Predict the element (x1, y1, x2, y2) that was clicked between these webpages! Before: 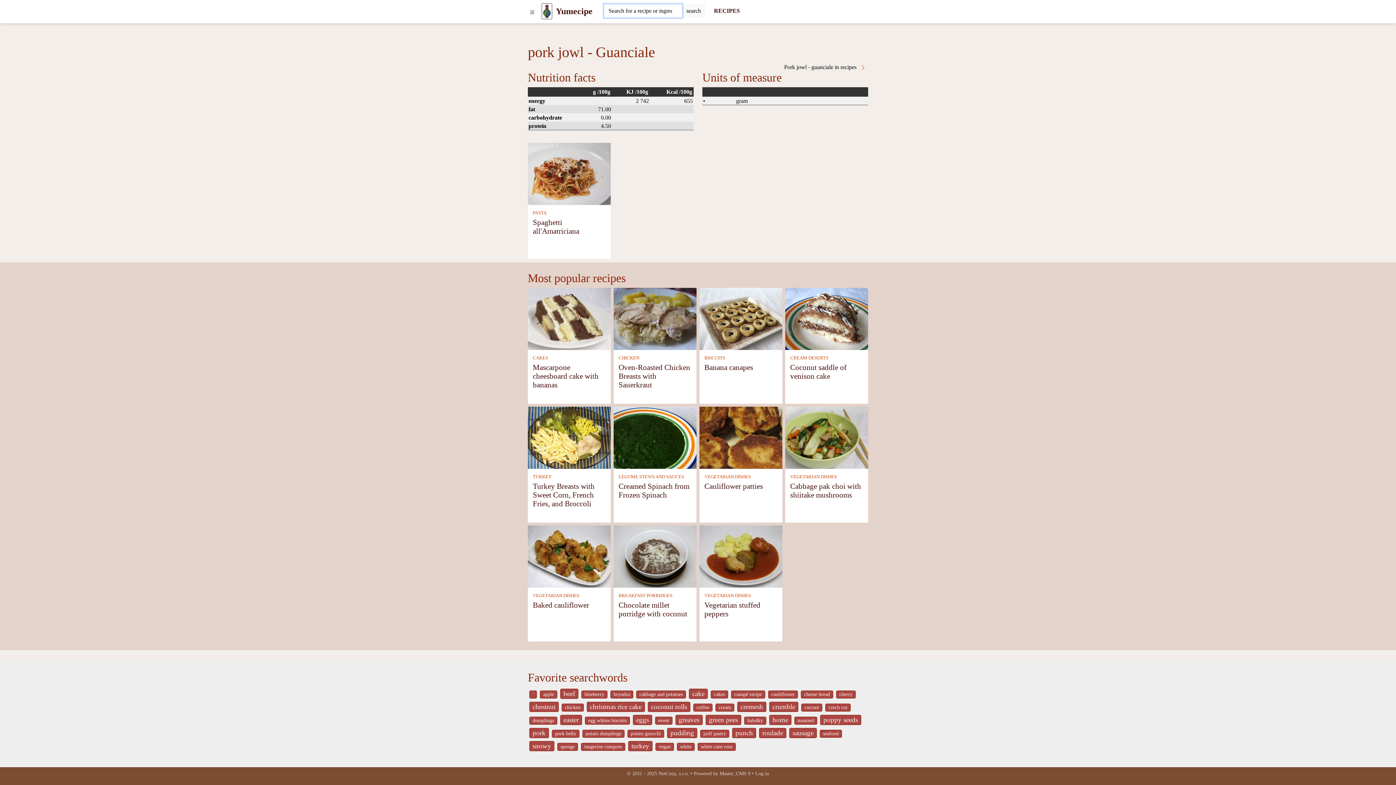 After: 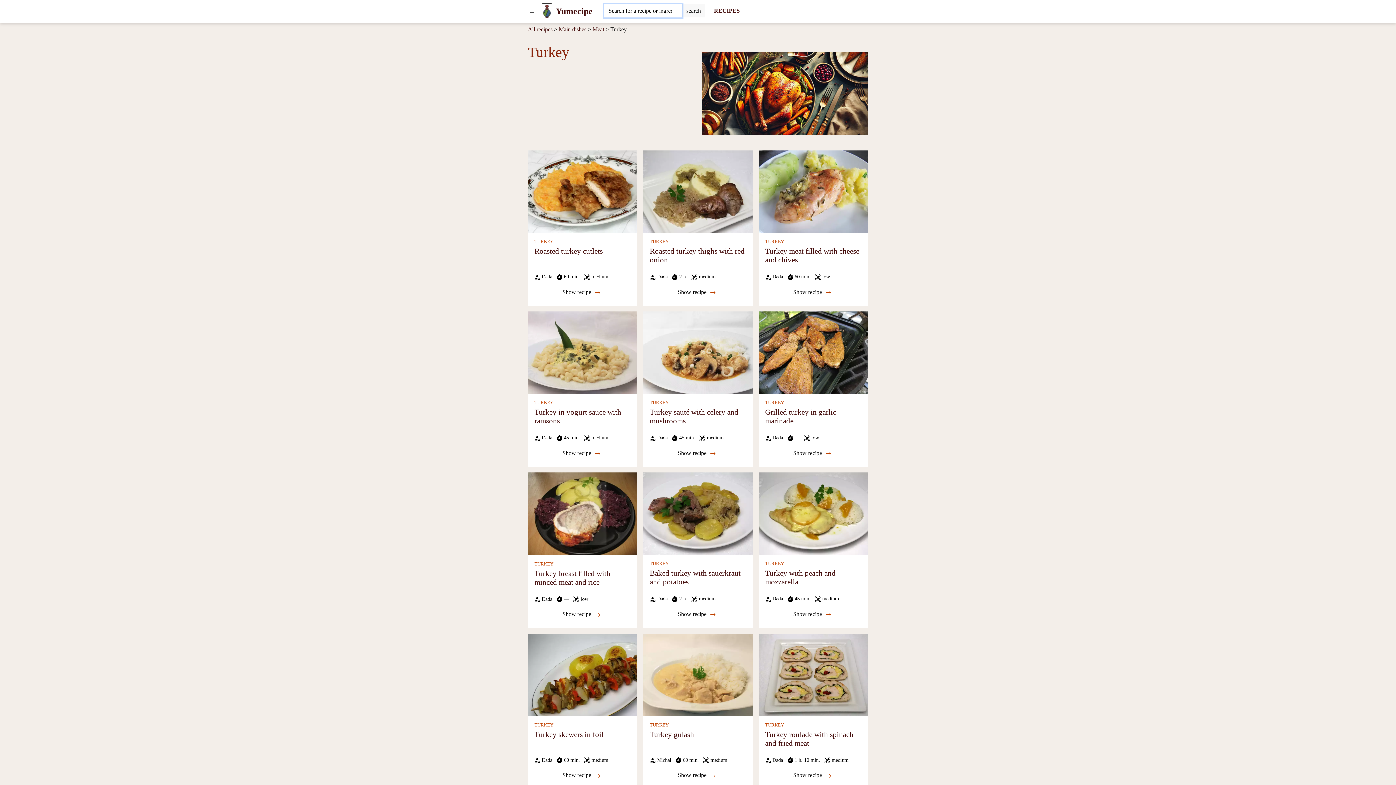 Action: label: Turkey bbox: (532, 474, 551, 479)